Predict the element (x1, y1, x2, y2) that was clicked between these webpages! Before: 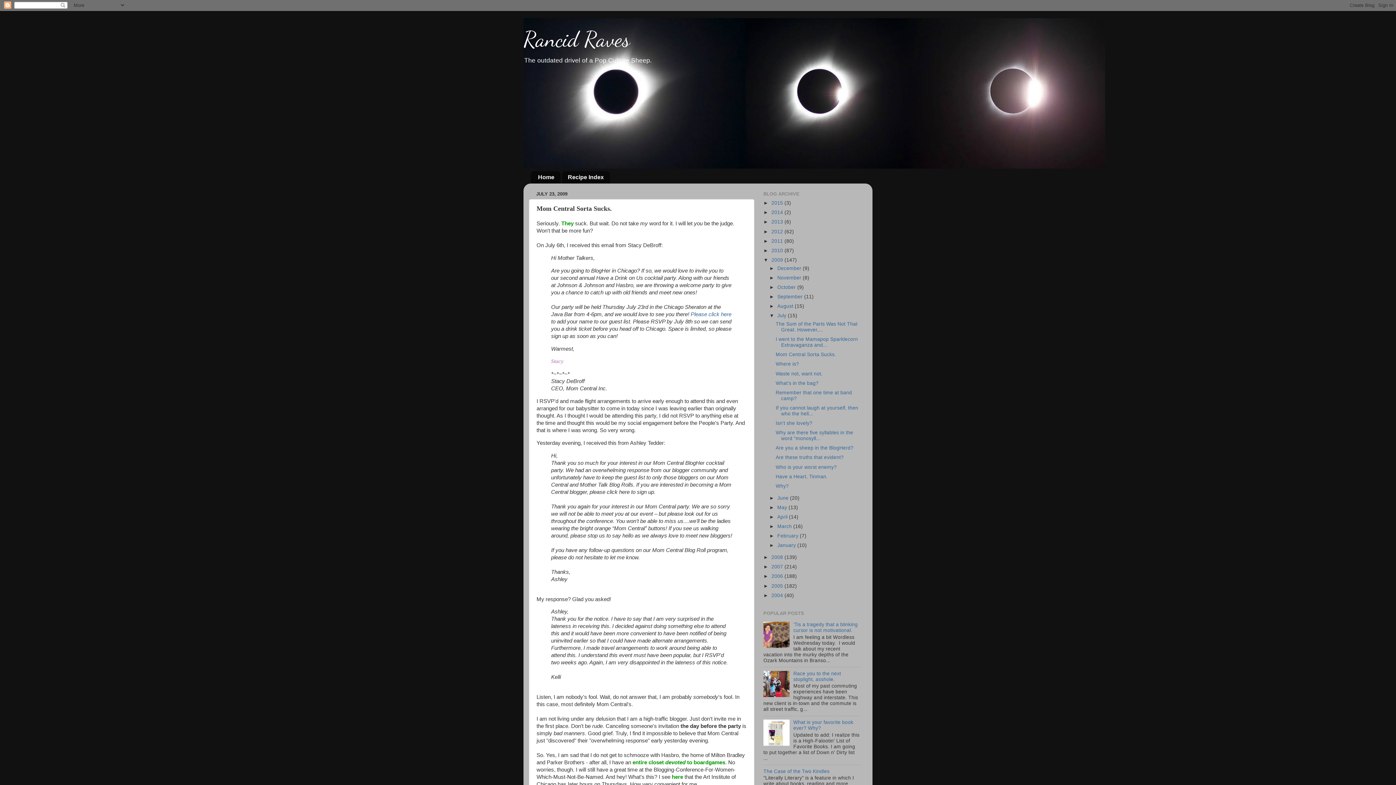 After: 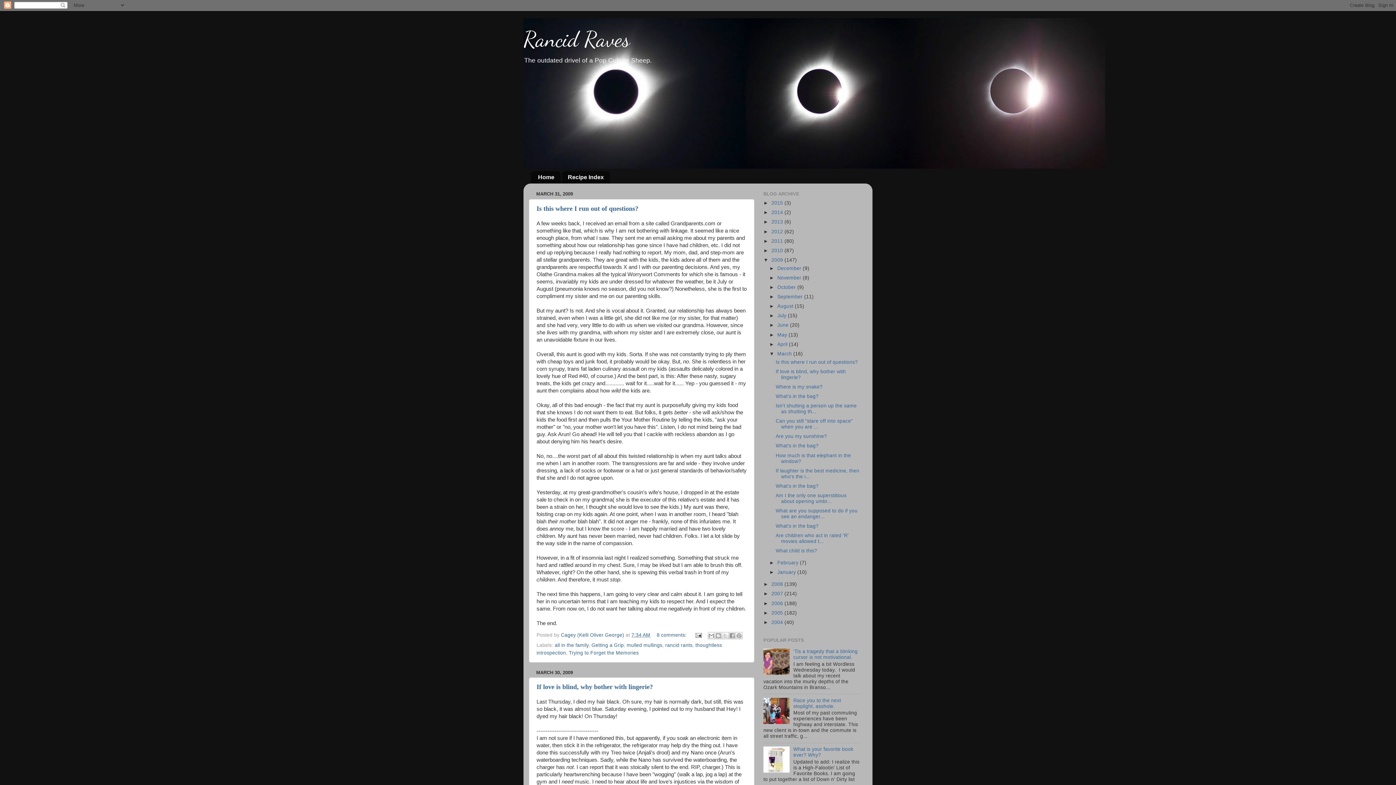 Action: label: March  bbox: (777, 524, 793, 529)